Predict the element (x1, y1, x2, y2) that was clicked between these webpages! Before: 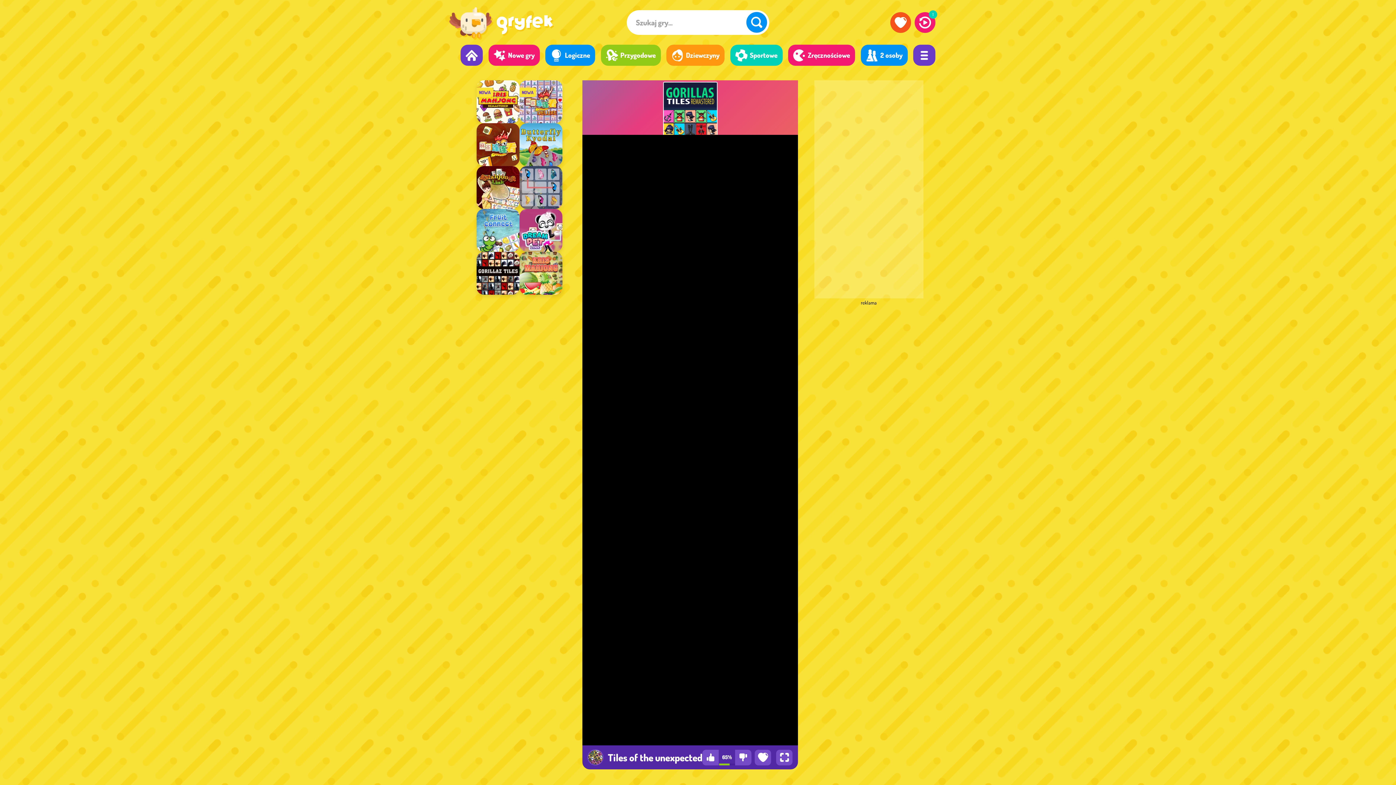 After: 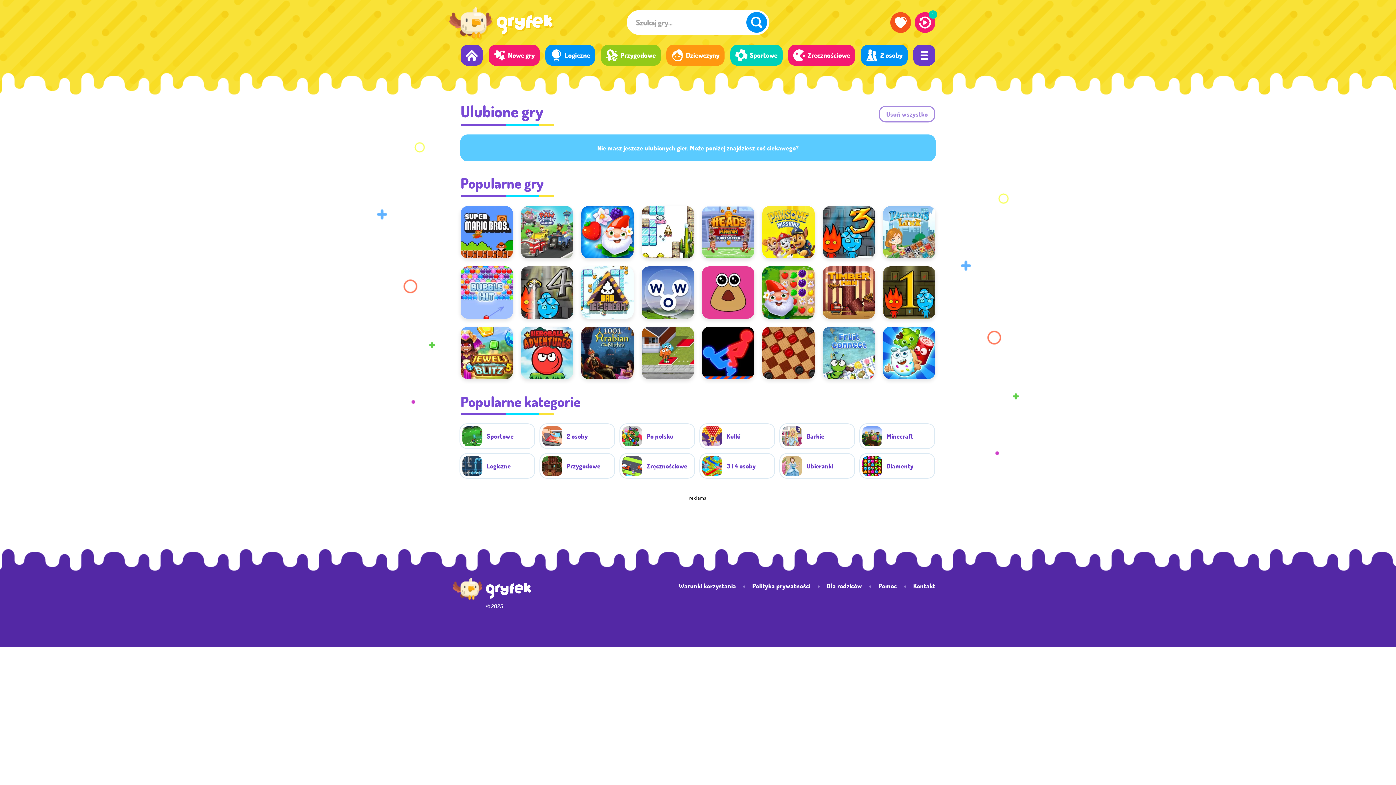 Action: bbox: (890, 12, 911, 32) label: Ulubione gry